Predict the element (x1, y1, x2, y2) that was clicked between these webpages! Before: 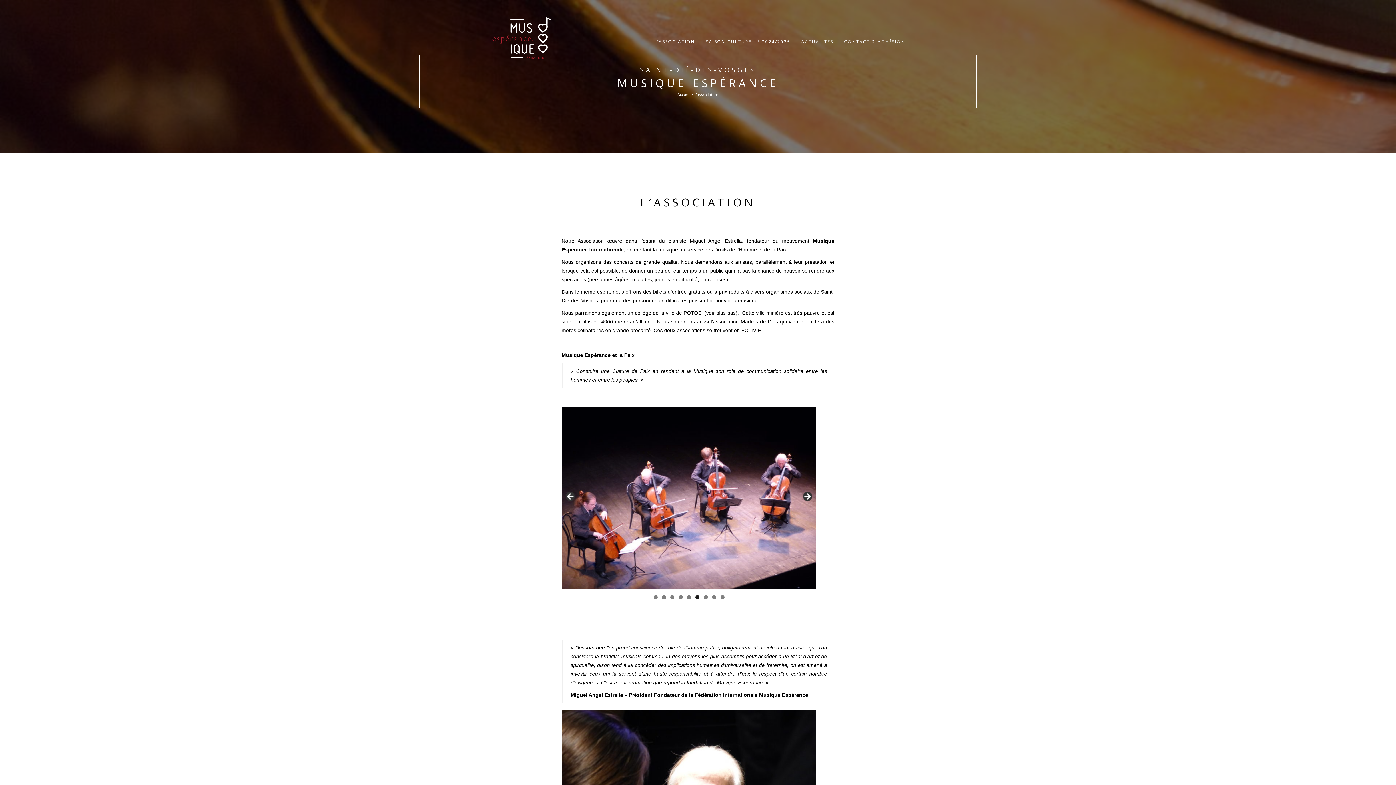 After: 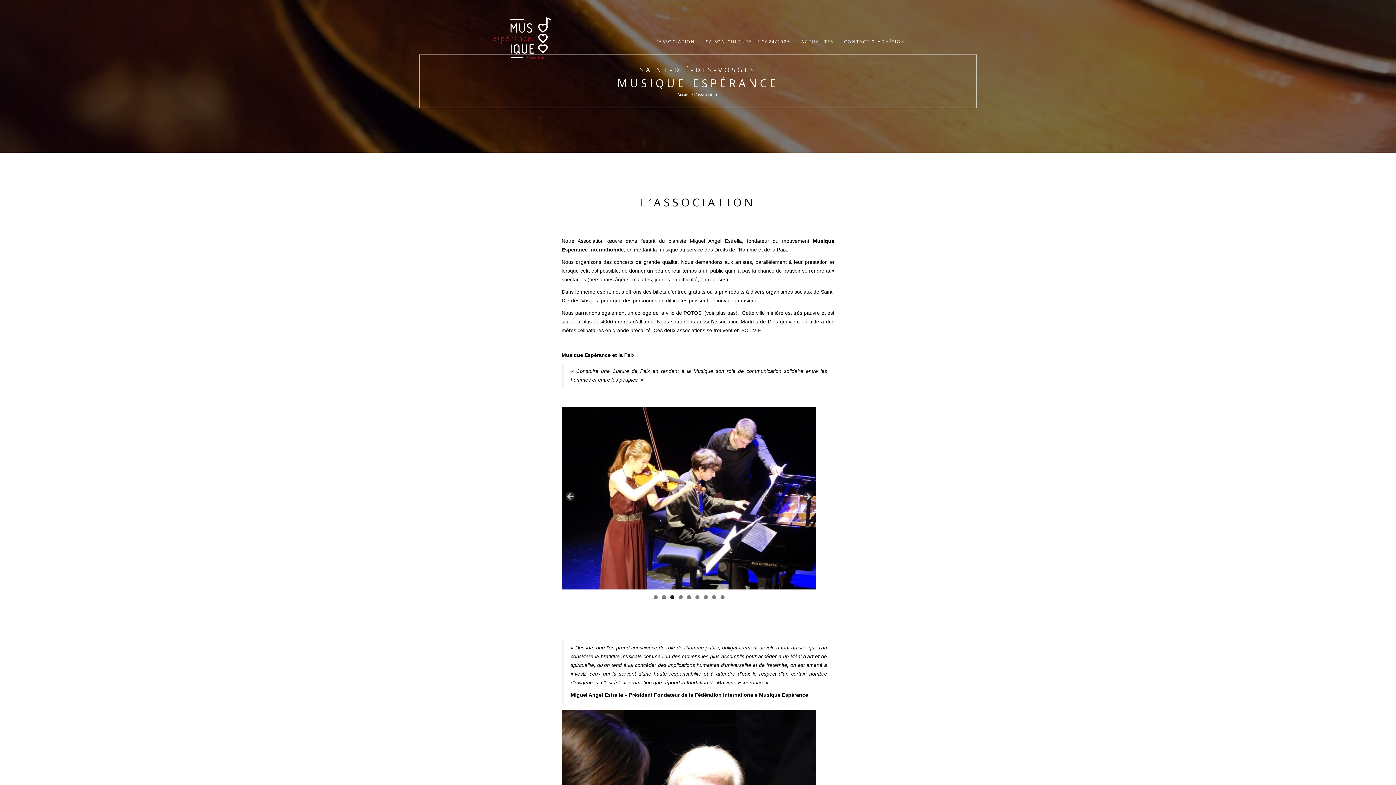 Action: label: Show slide 3 of 9 bbox: (670, 595, 674, 599)